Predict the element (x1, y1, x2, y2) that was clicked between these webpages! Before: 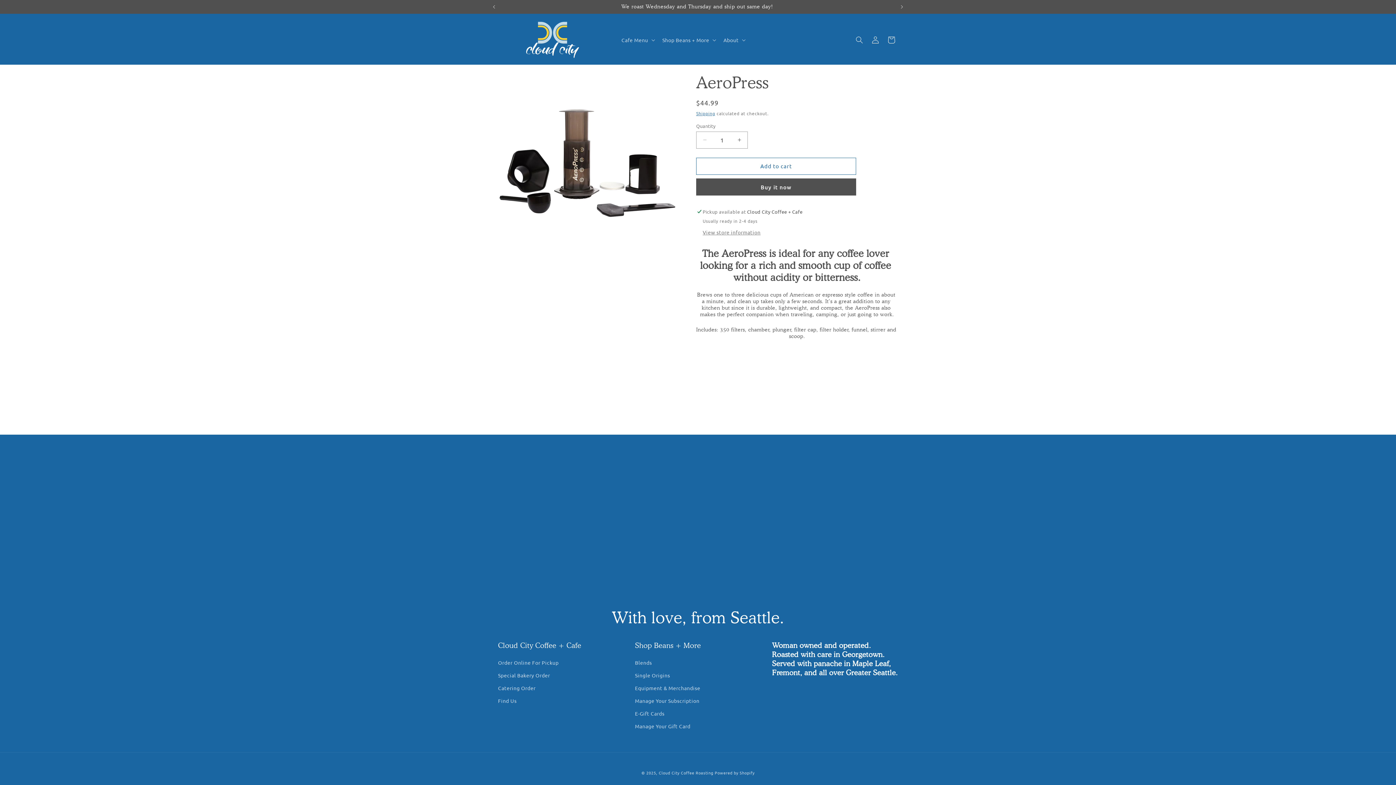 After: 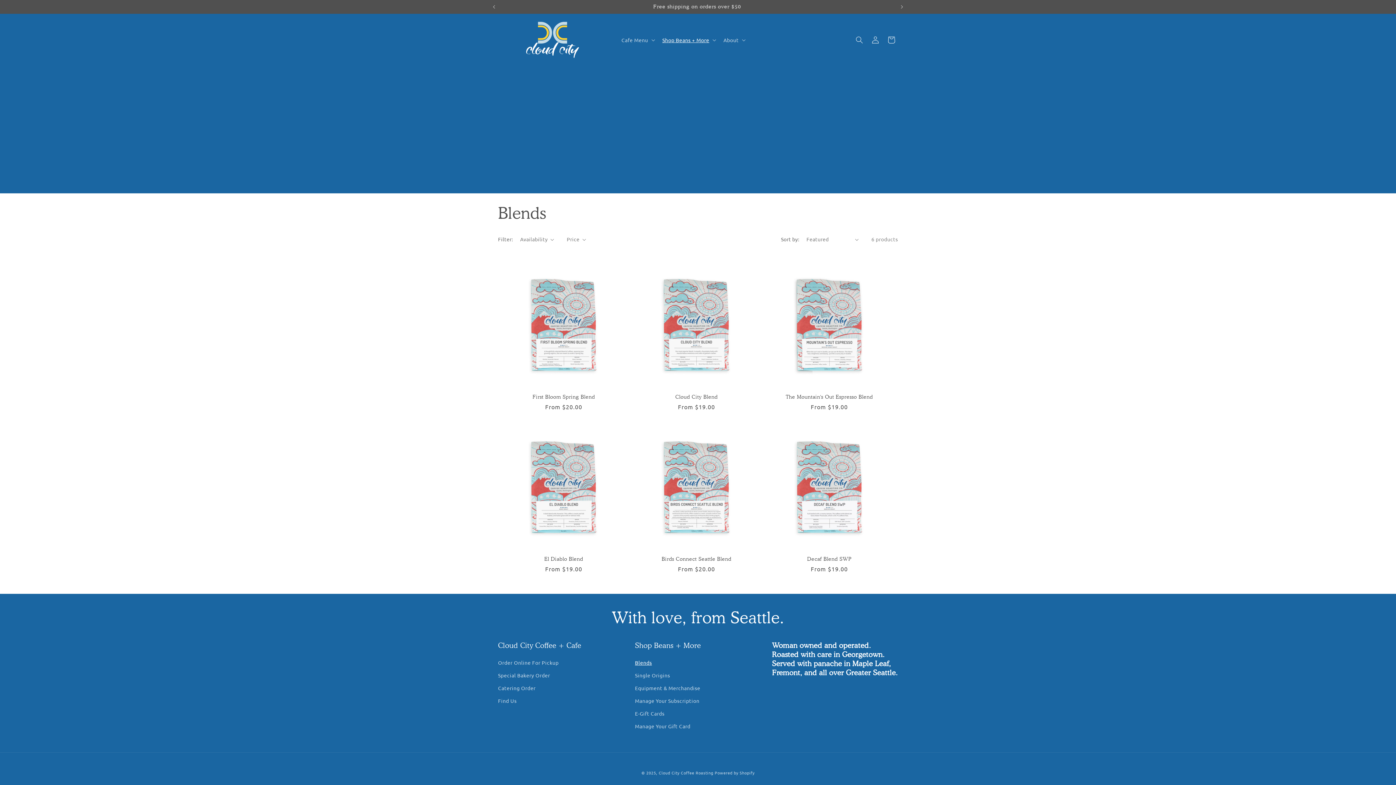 Action: bbox: (635, 658, 652, 669) label: Blends